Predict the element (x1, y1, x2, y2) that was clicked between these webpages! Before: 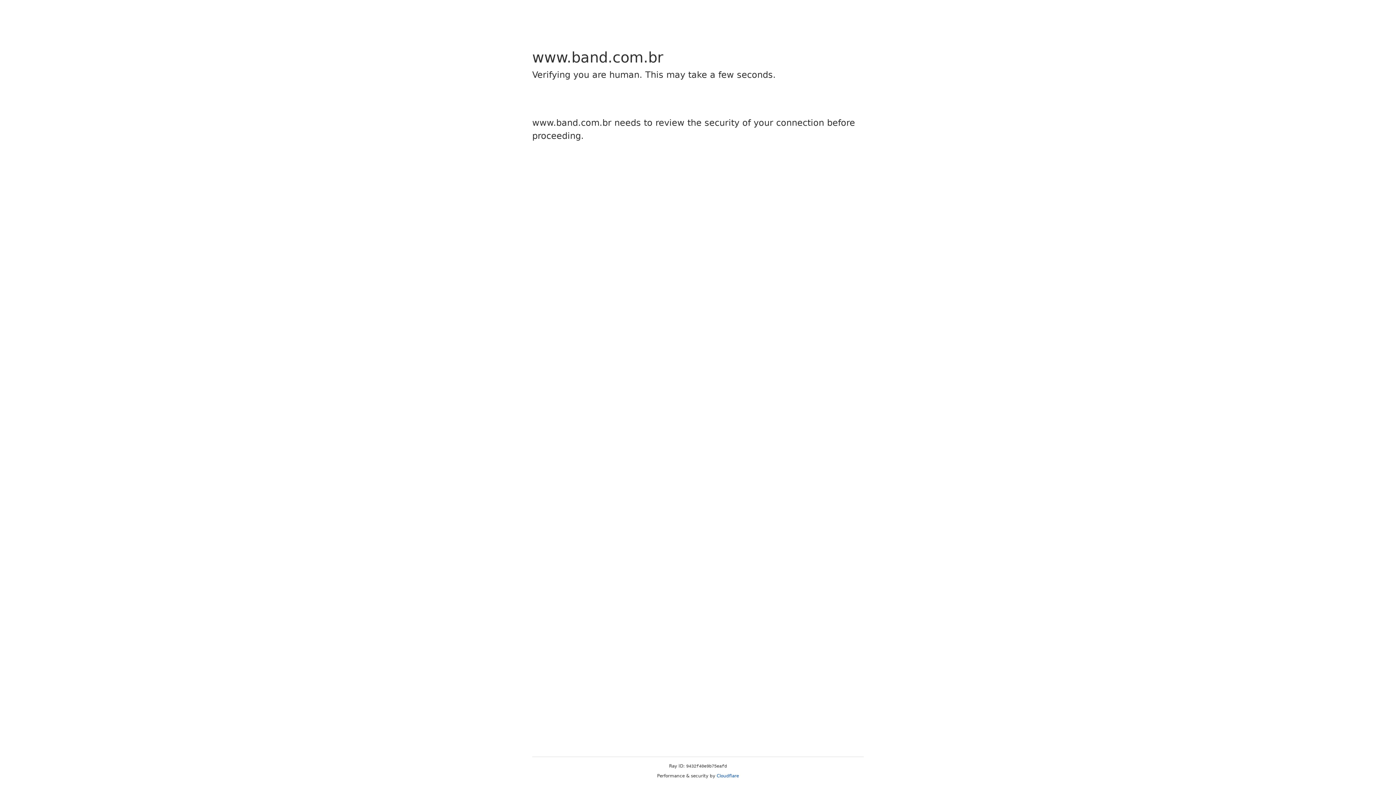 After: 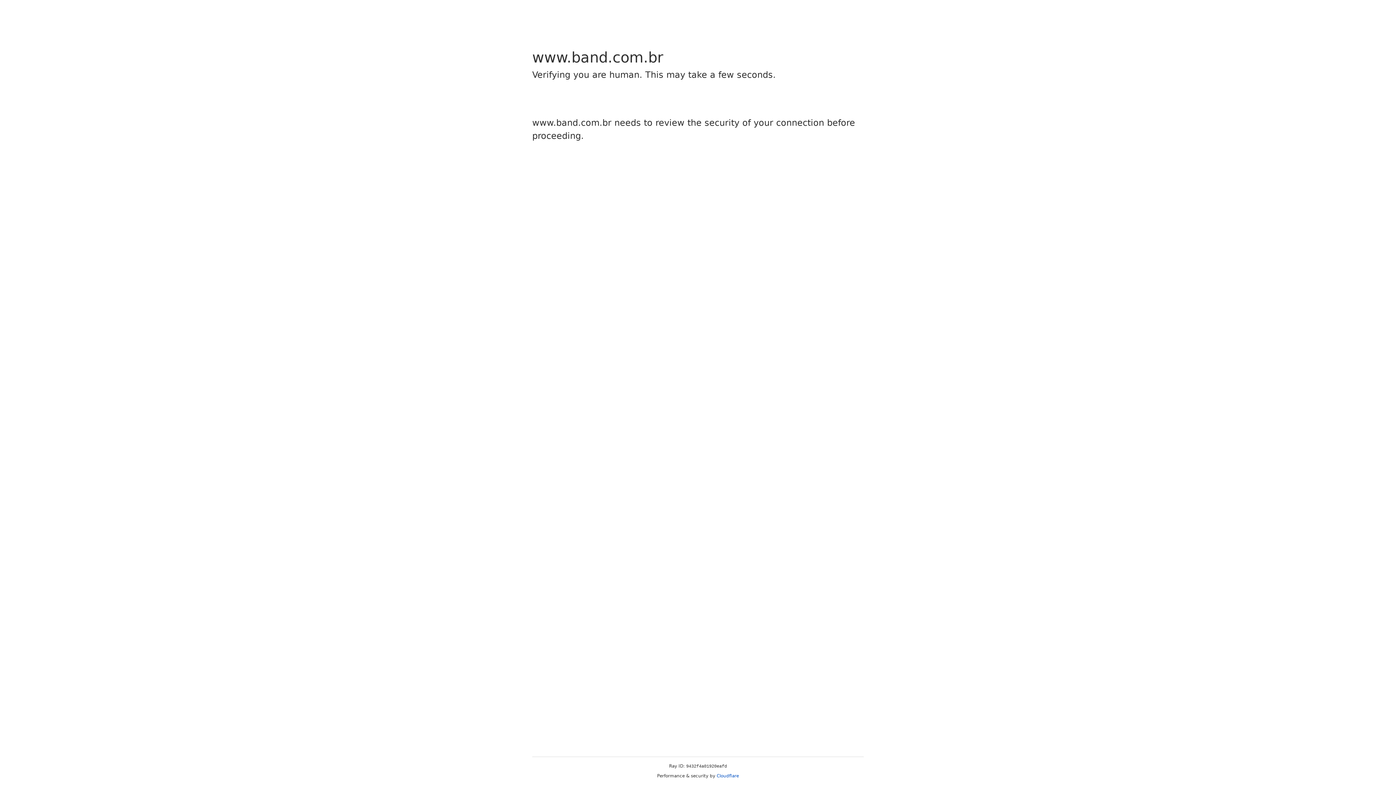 Action: label: Cloudflare bbox: (716, 773, 739, 778)